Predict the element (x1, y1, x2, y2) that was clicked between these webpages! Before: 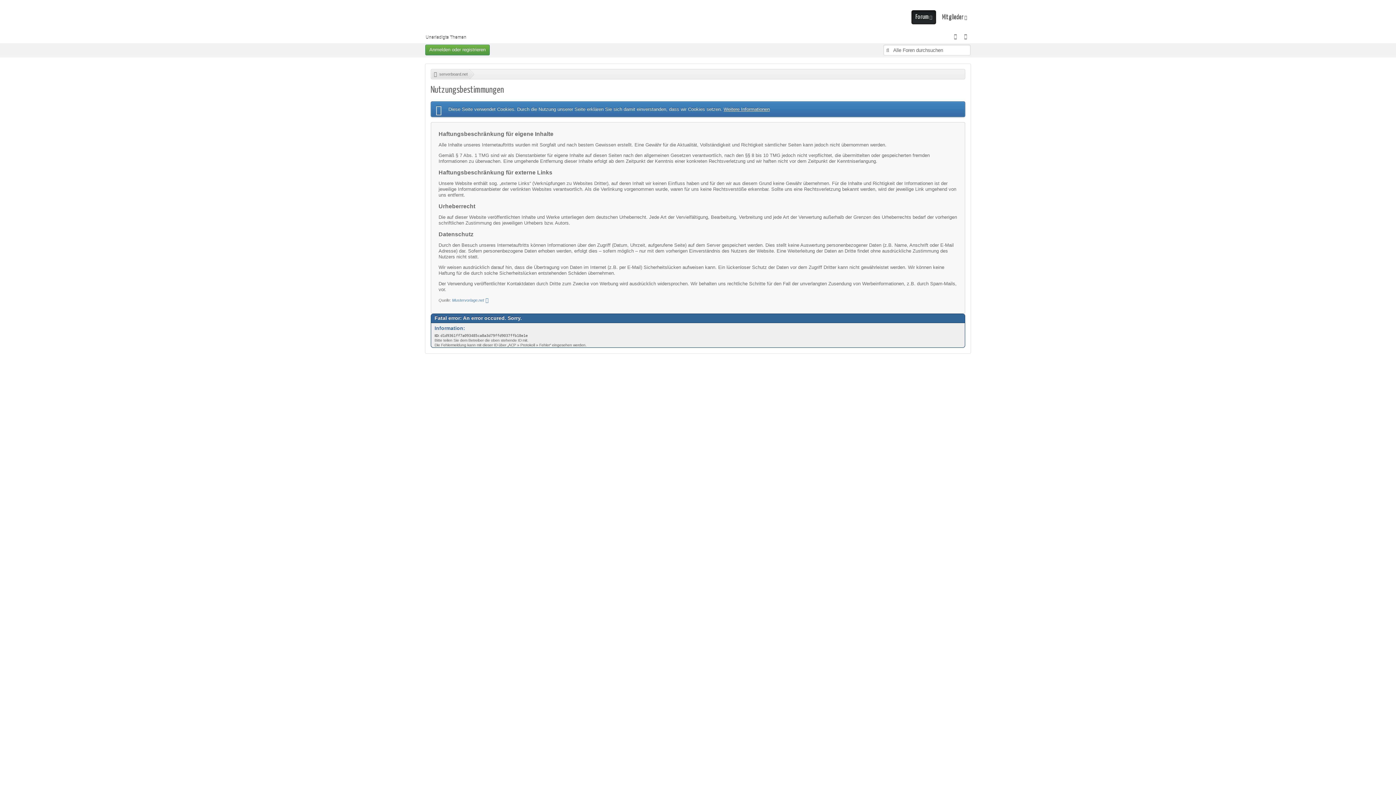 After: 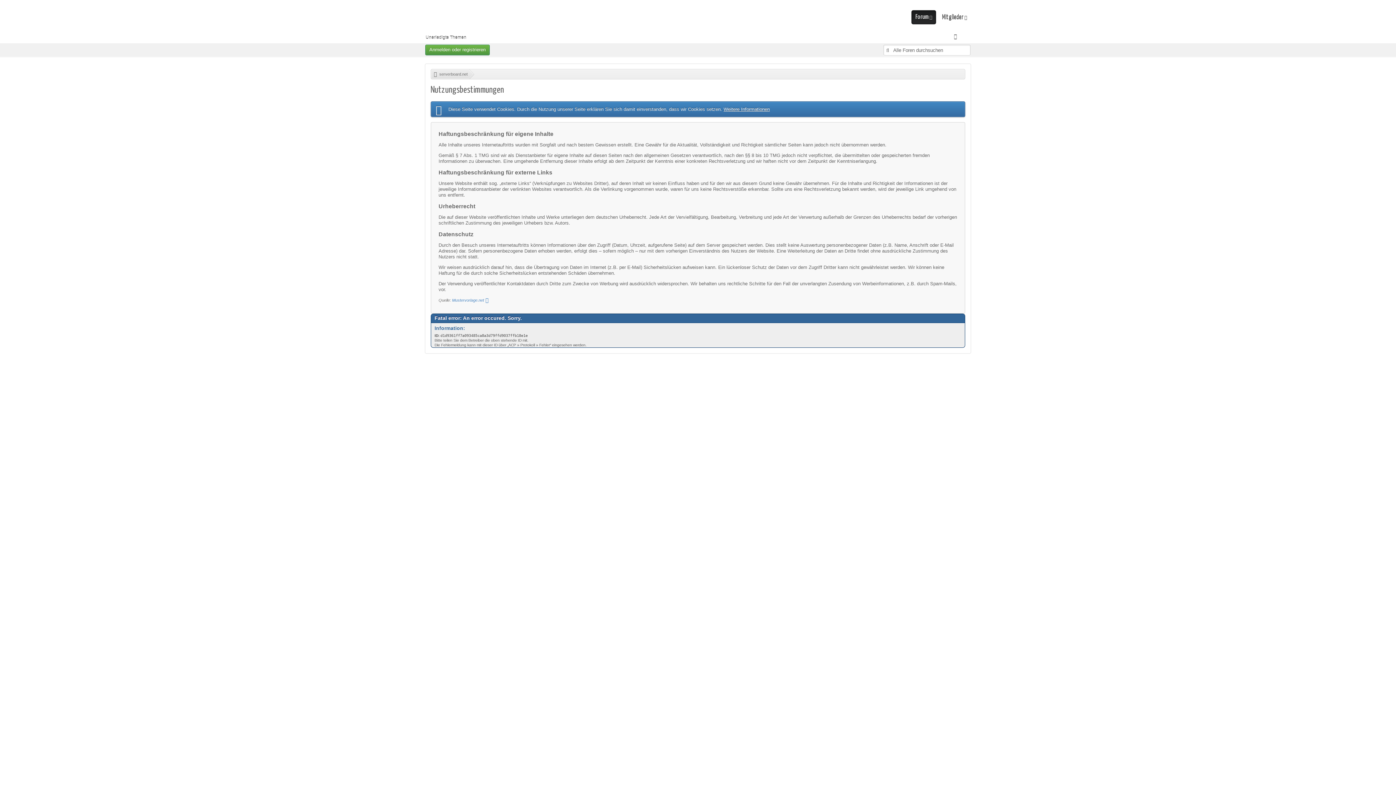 Action: bbox: (961, 33, 969, 41)